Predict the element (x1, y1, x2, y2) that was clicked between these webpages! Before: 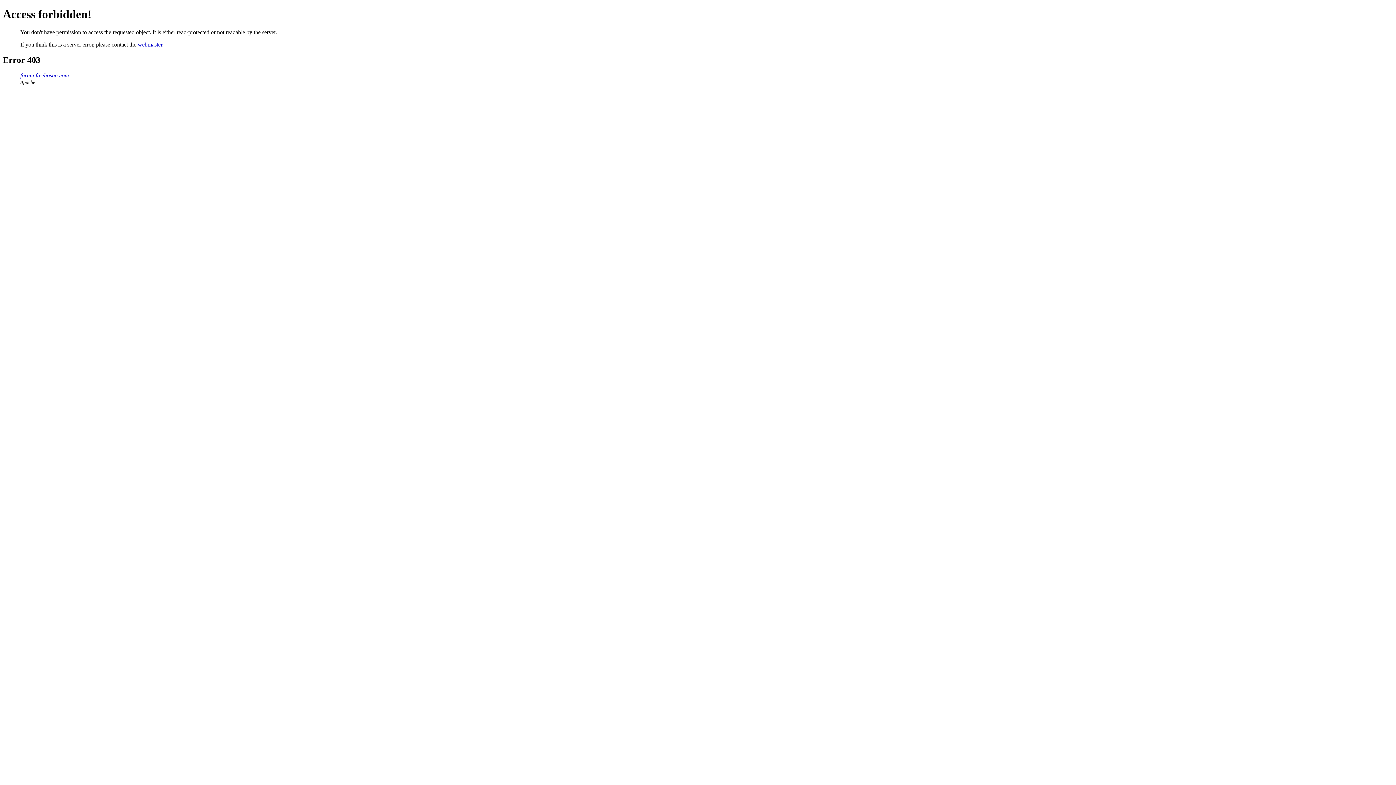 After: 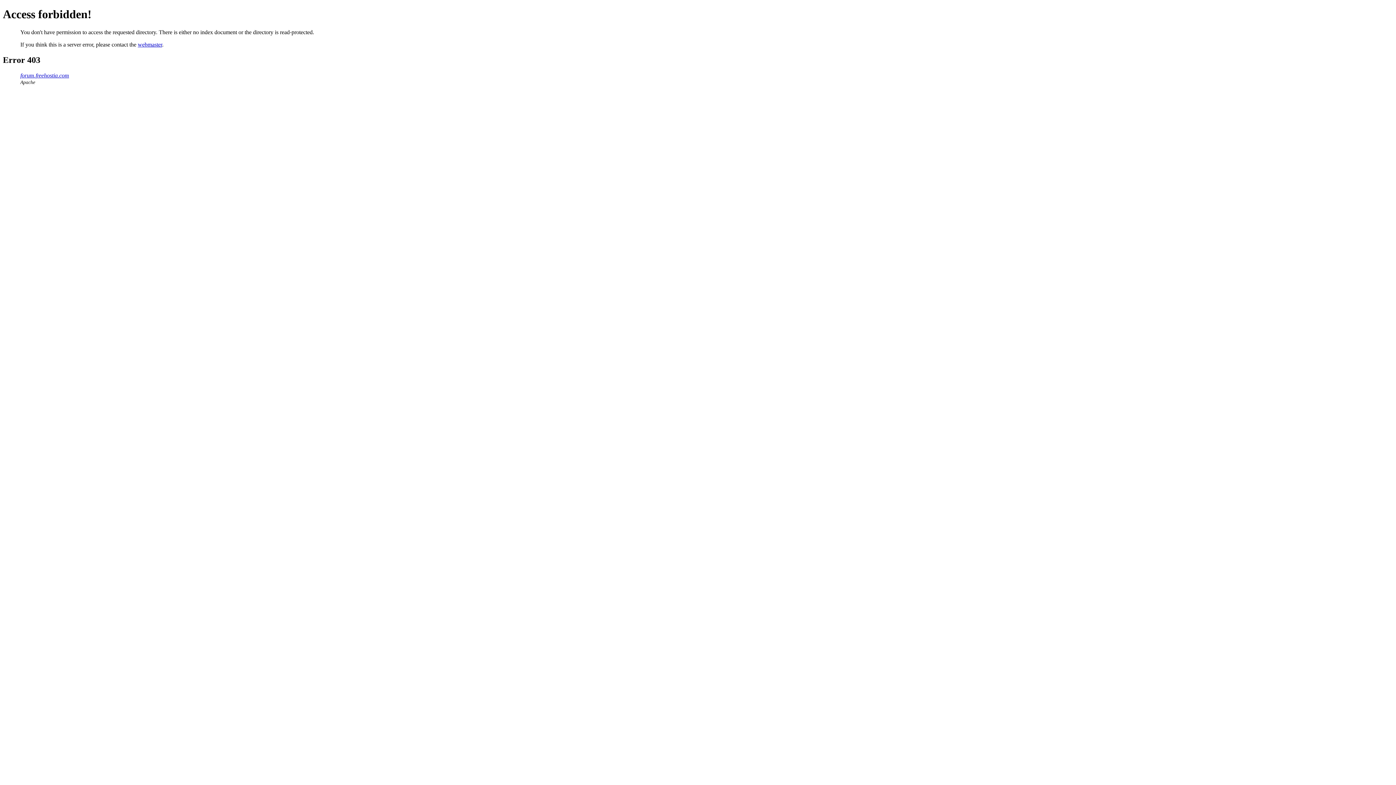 Action: label: forum.freehostia.com bbox: (20, 72, 69, 78)